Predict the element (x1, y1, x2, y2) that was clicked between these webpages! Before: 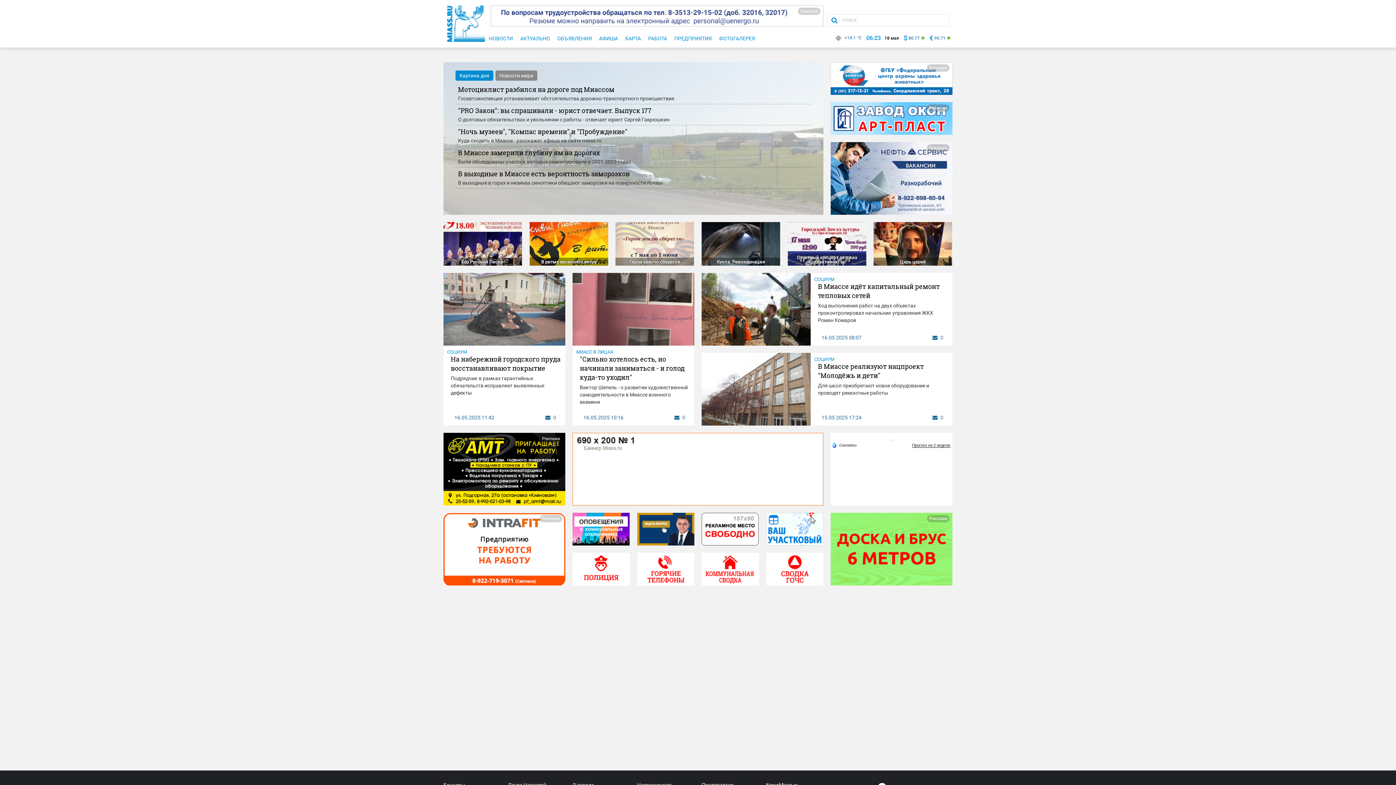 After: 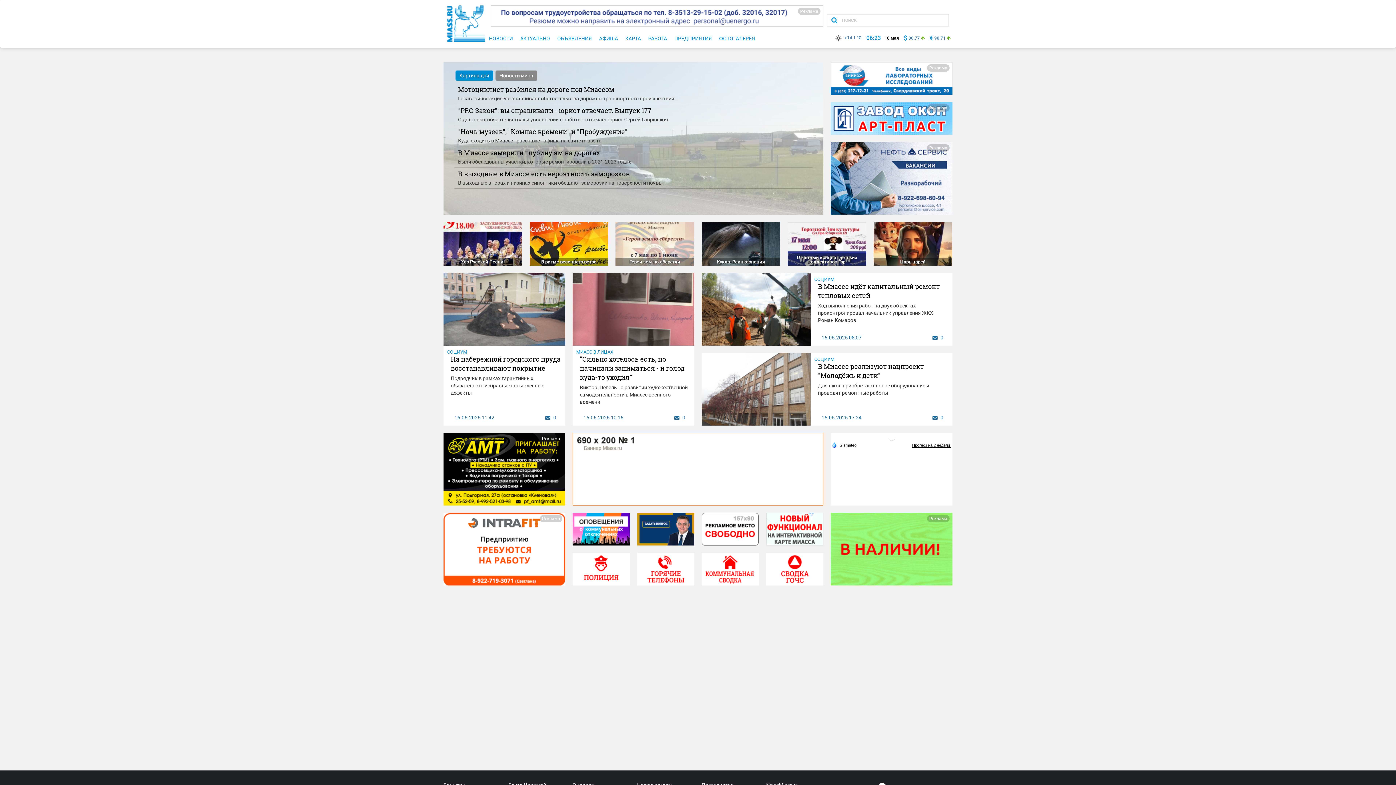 Action: bbox: (912, 443, 950, 448)